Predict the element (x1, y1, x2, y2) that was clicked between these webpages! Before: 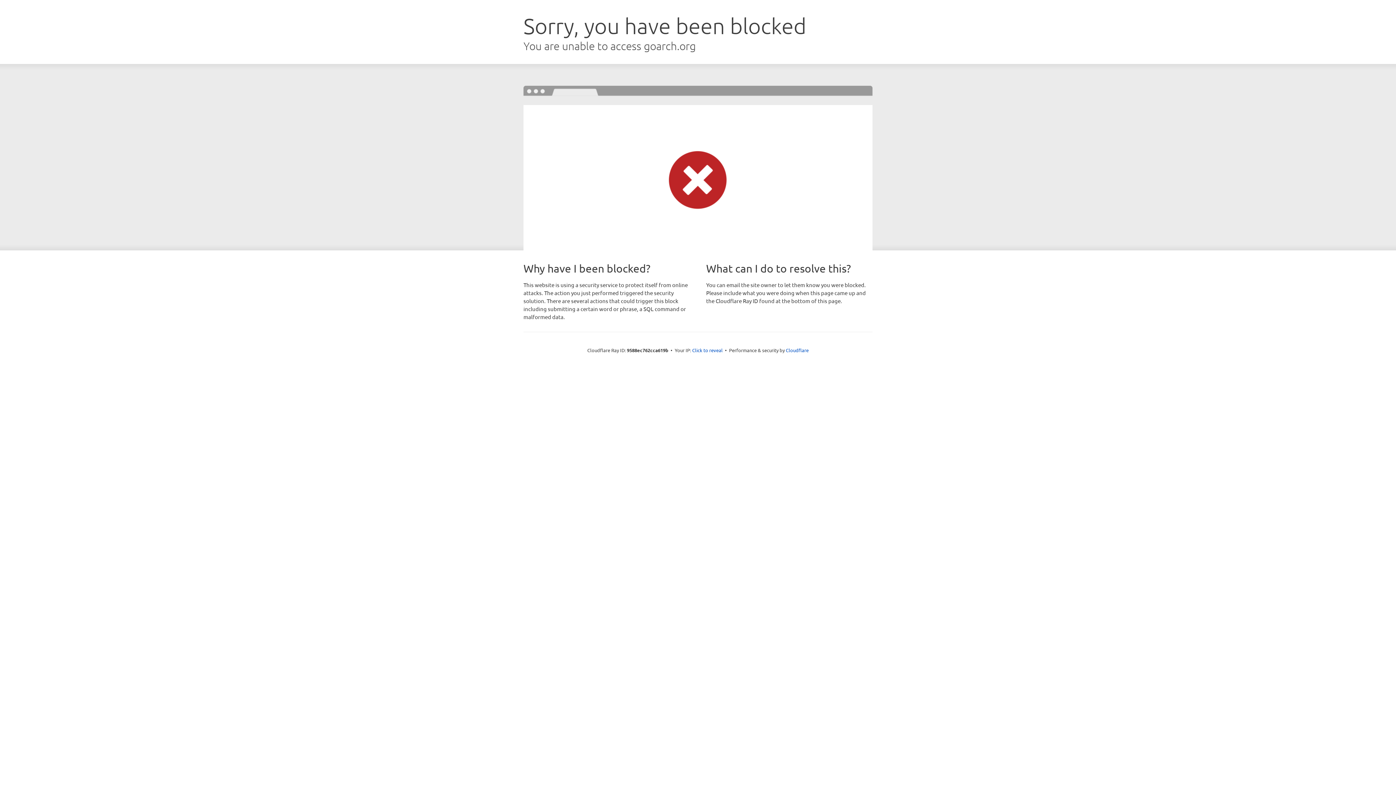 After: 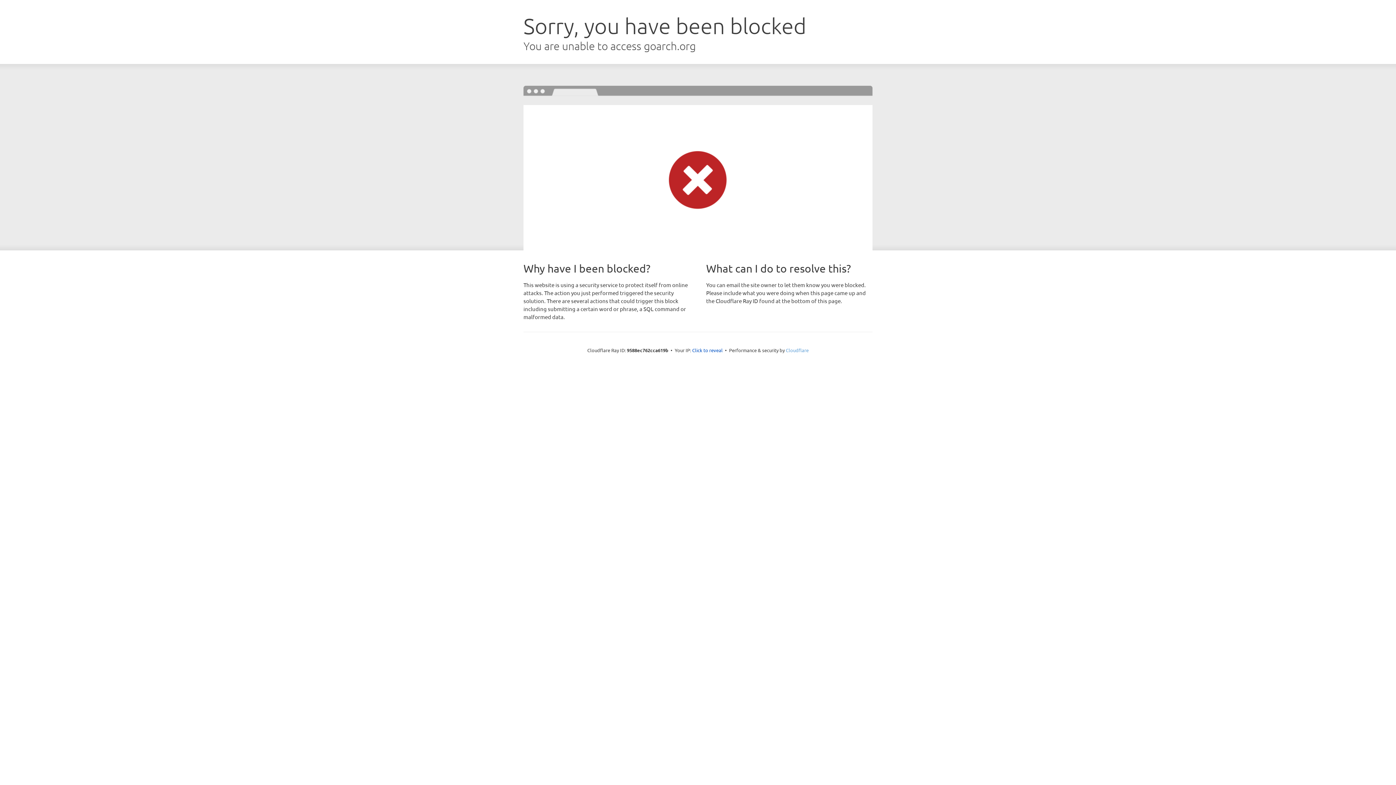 Action: bbox: (786, 347, 808, 353) label: Cloudflare